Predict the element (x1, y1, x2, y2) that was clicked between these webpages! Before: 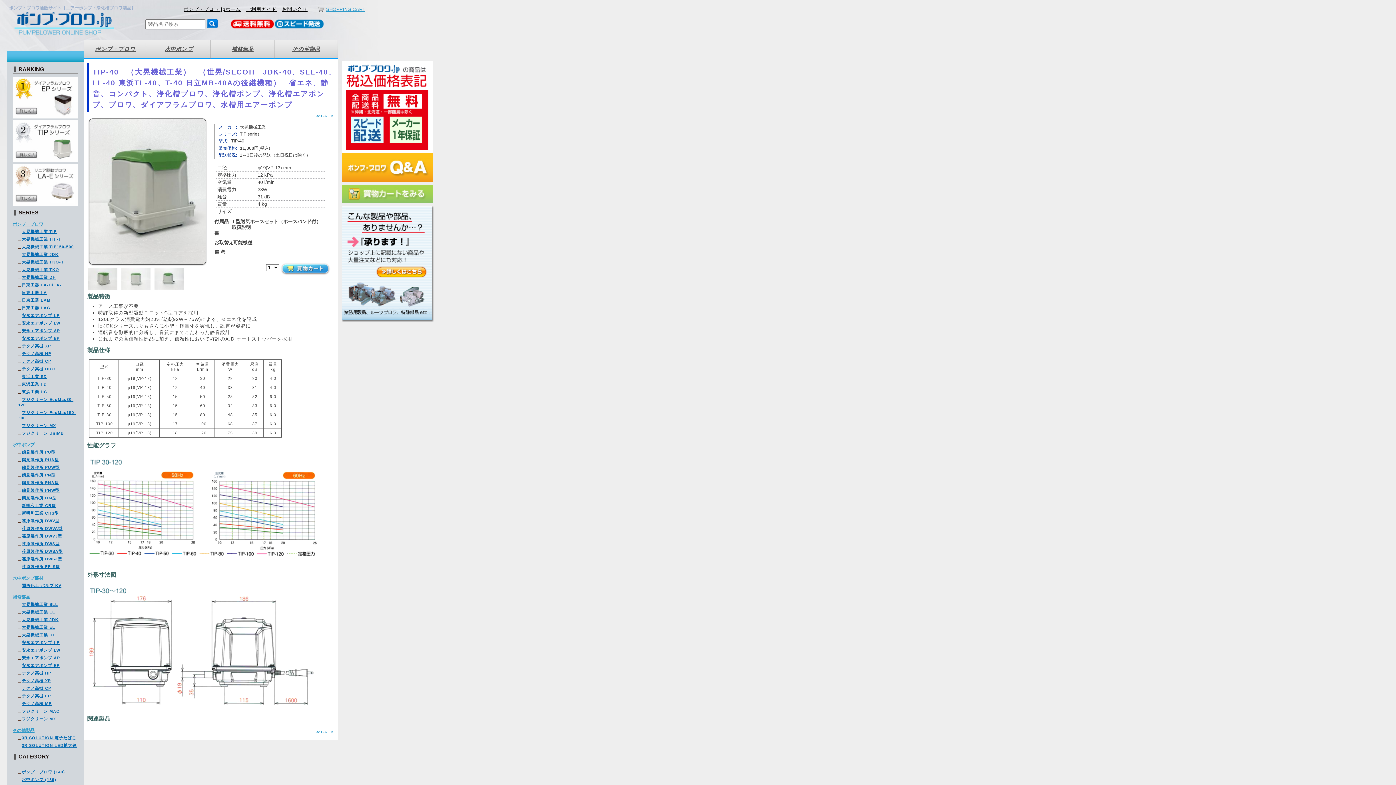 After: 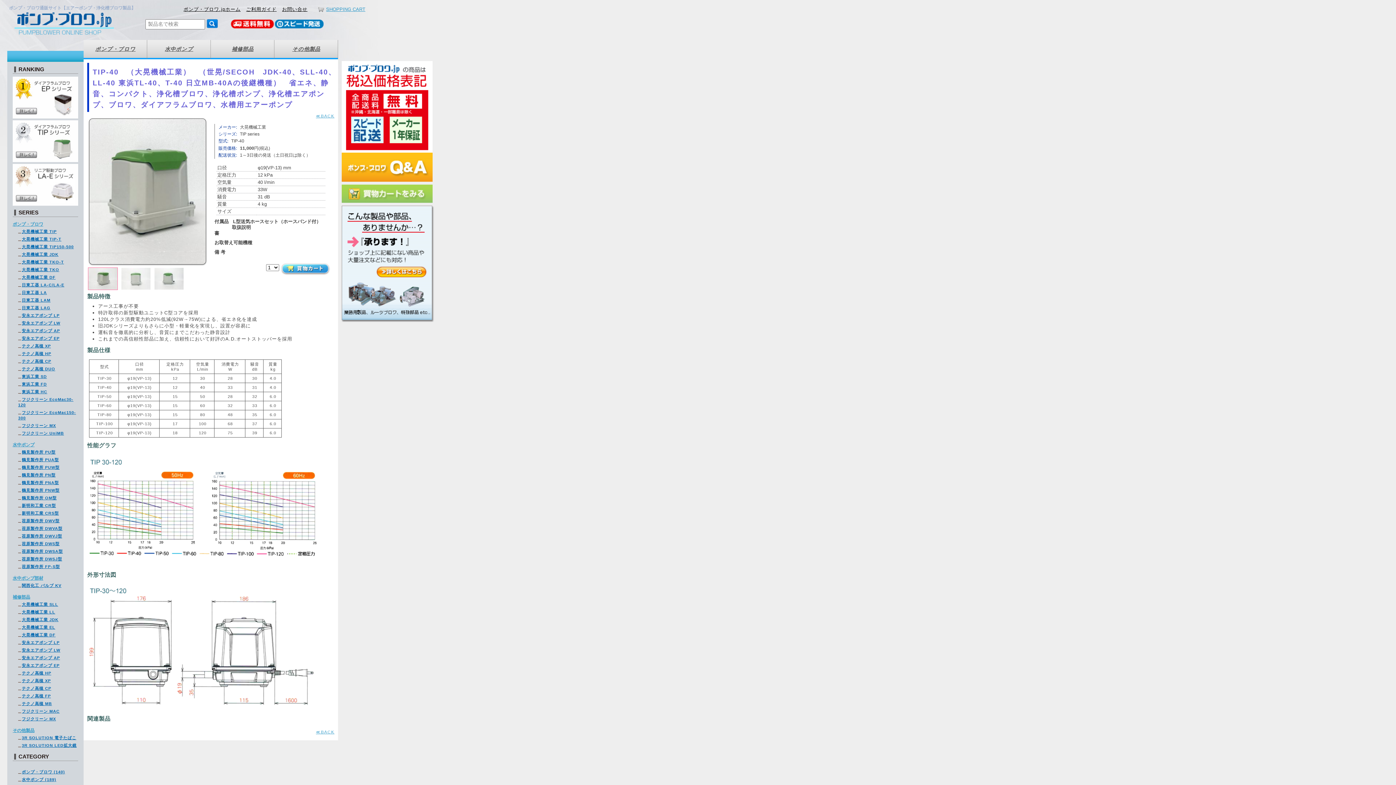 Action: bbox: (88, 285, 119, 291)